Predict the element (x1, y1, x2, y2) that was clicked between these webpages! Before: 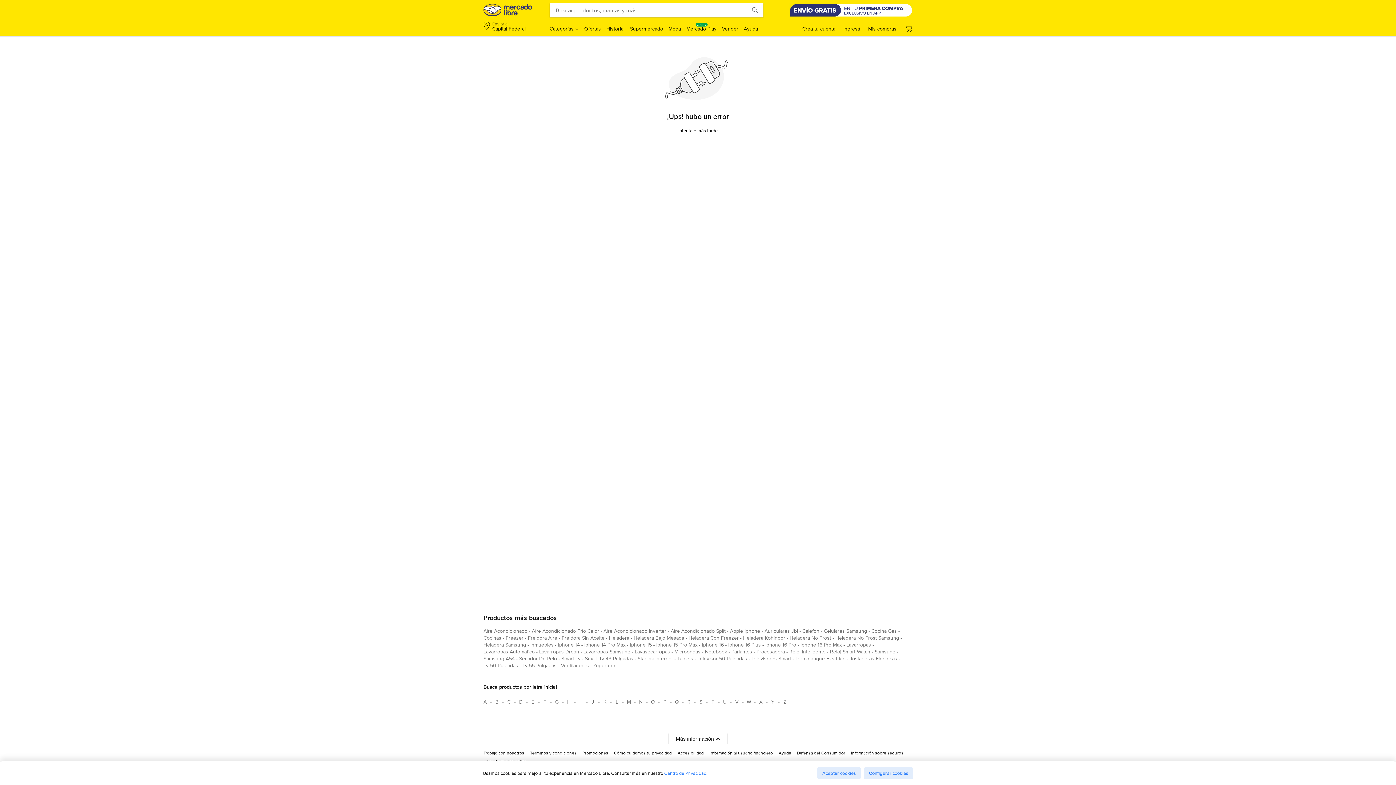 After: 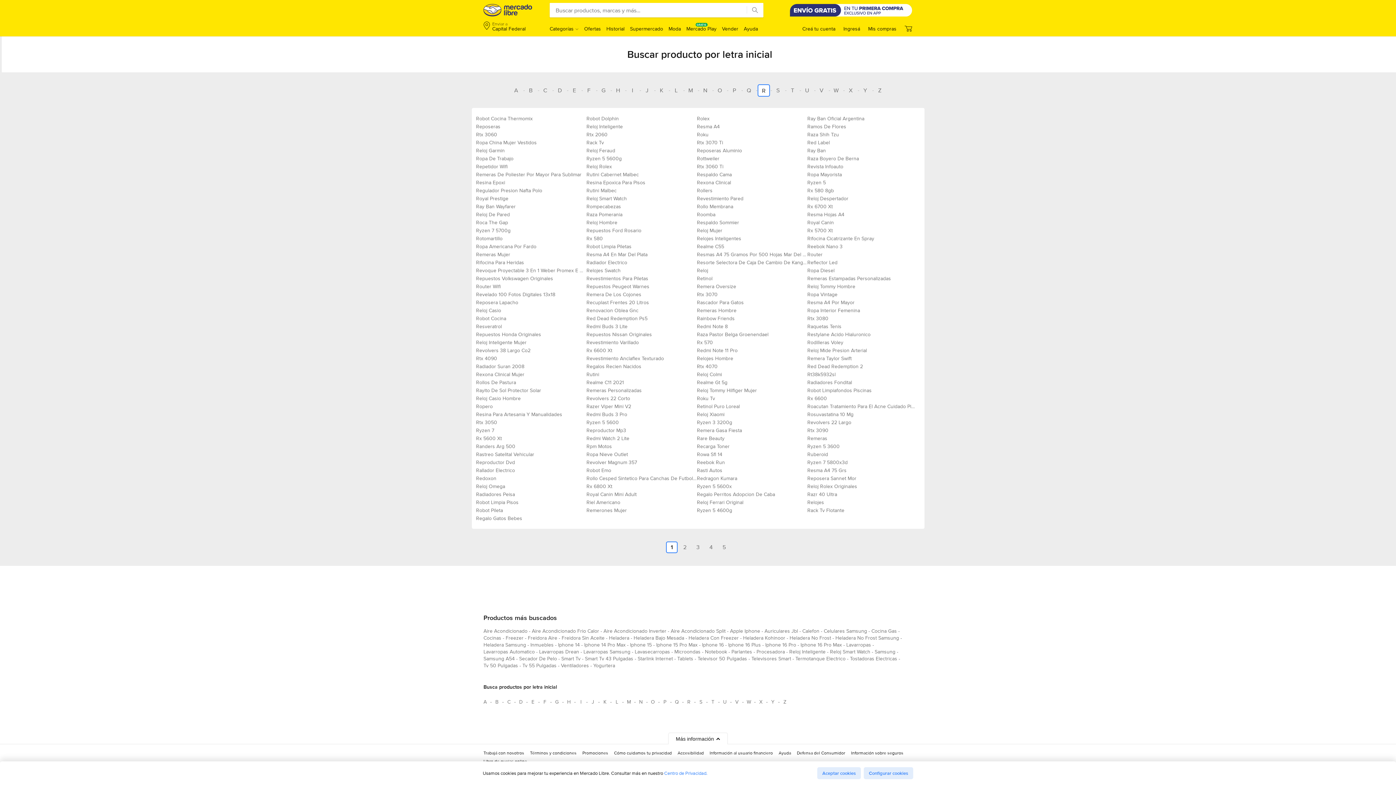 Action: label: Busca productos por letra inicial R bbox: (683, 696, 694, 708)